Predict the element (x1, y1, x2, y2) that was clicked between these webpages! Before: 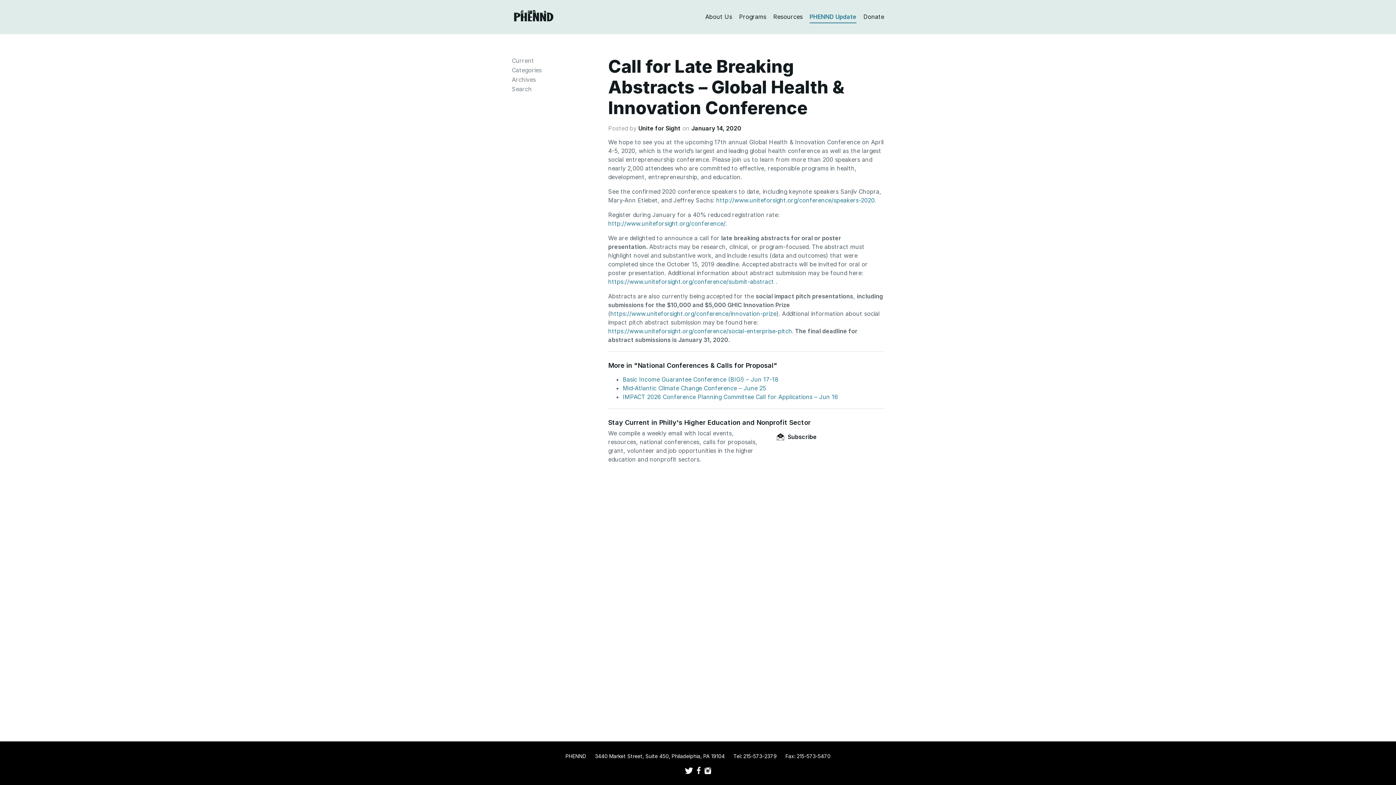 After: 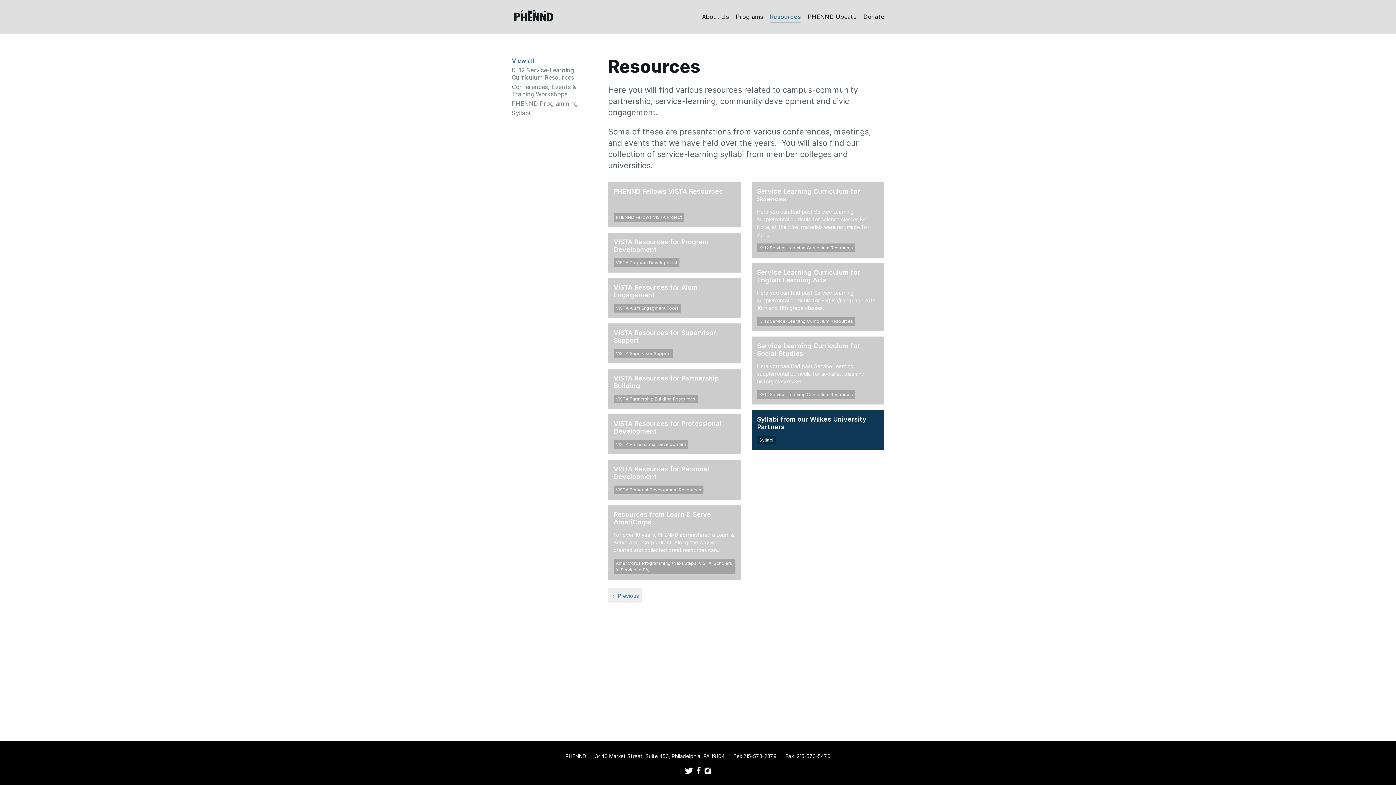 Action: label: Resources bbox: (773, 5, 802, 28)